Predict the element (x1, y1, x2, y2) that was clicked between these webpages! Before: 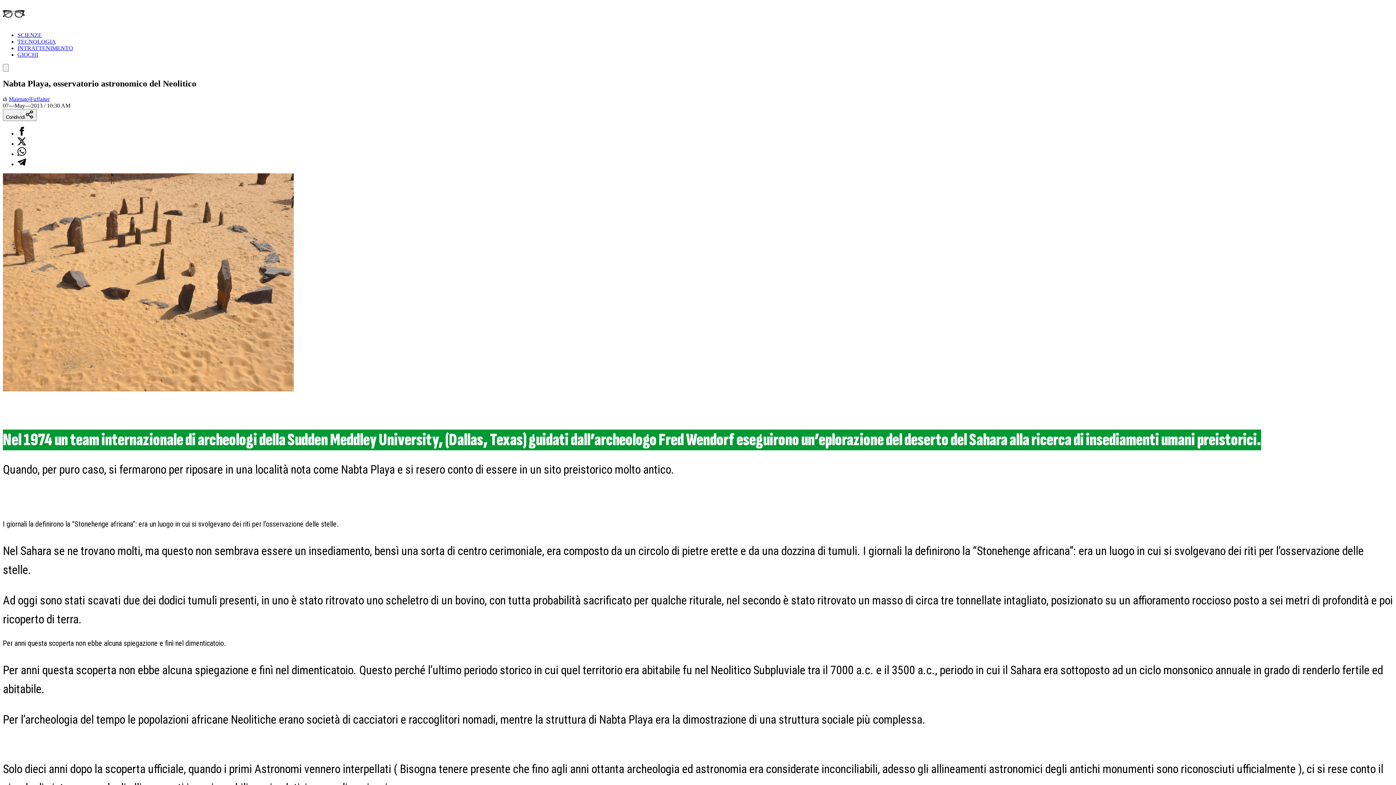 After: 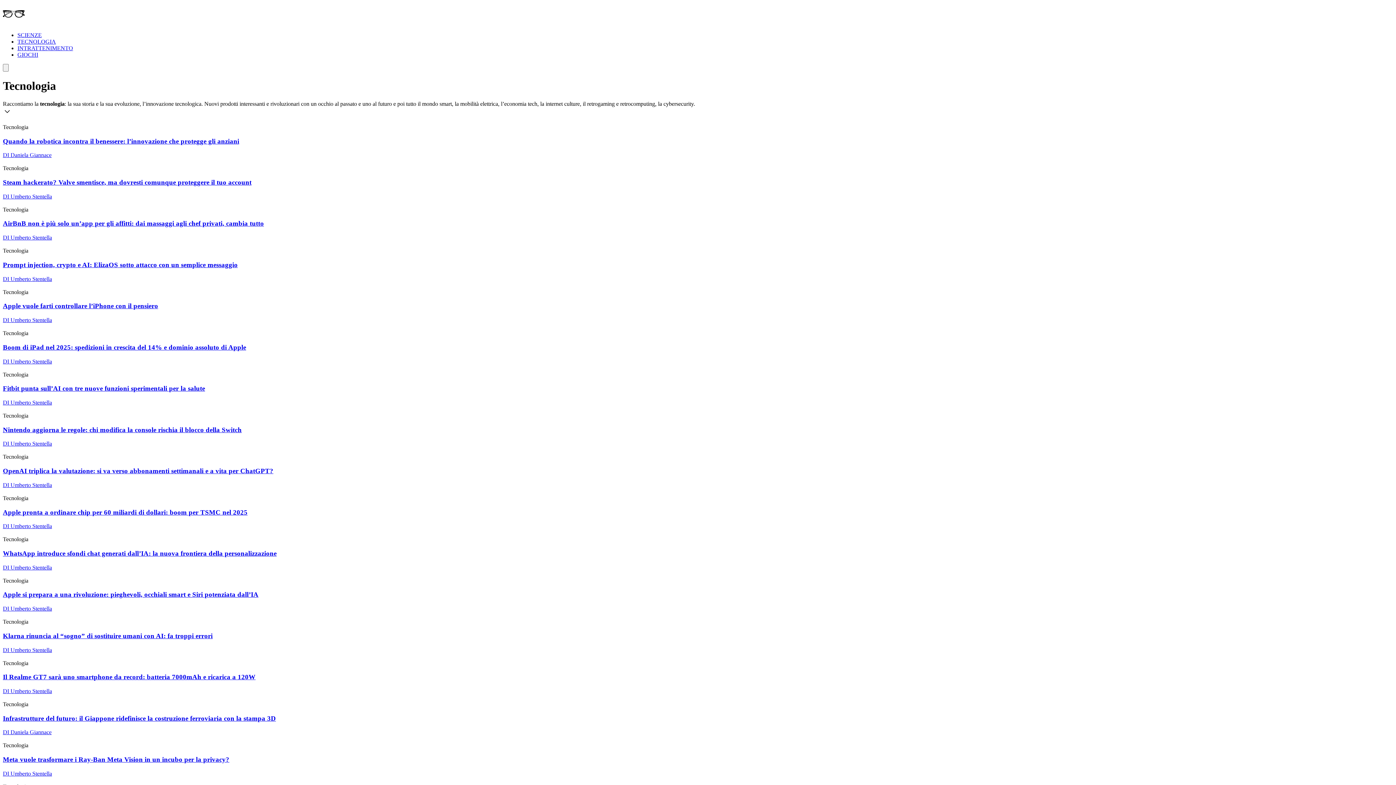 Action: label: TECNOLOGIA bbox: (17, 38, 56, 44)